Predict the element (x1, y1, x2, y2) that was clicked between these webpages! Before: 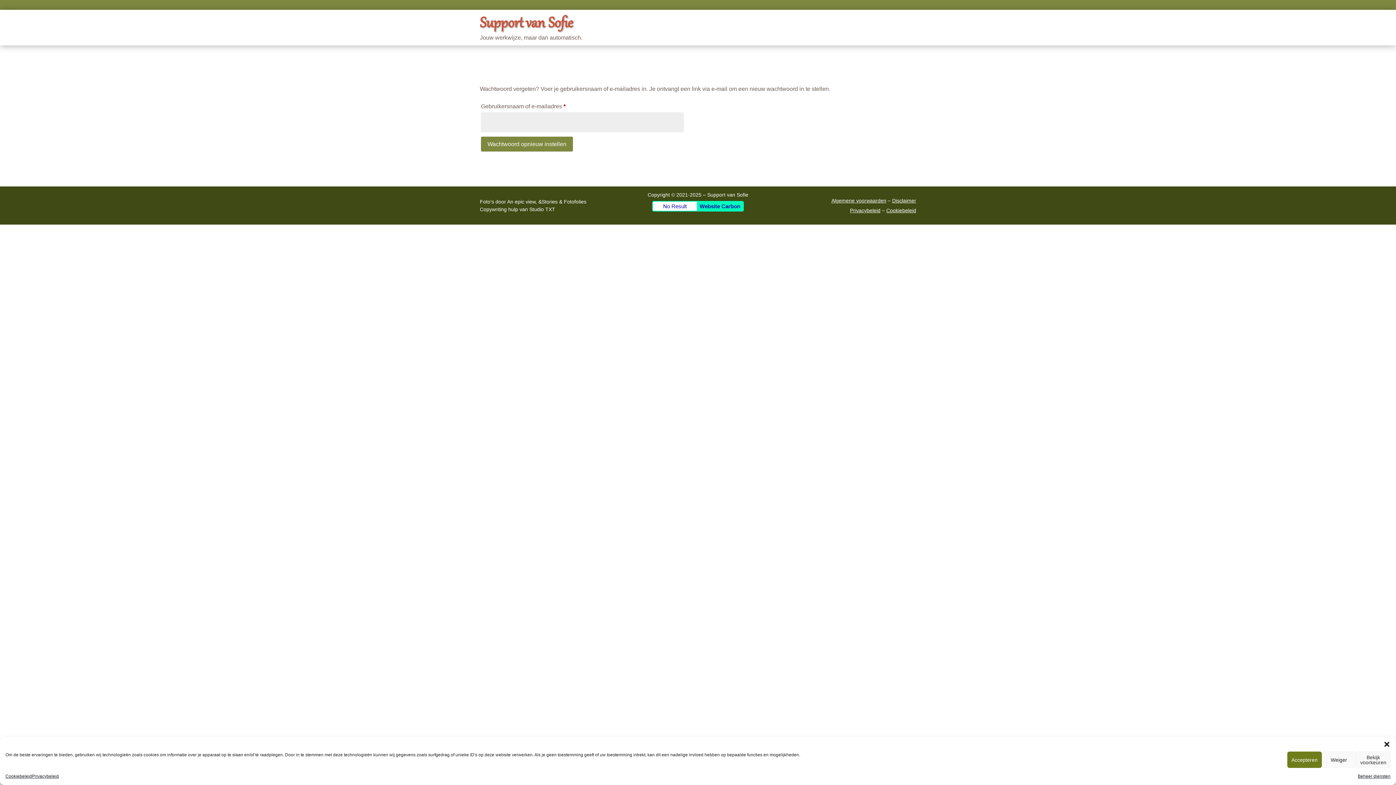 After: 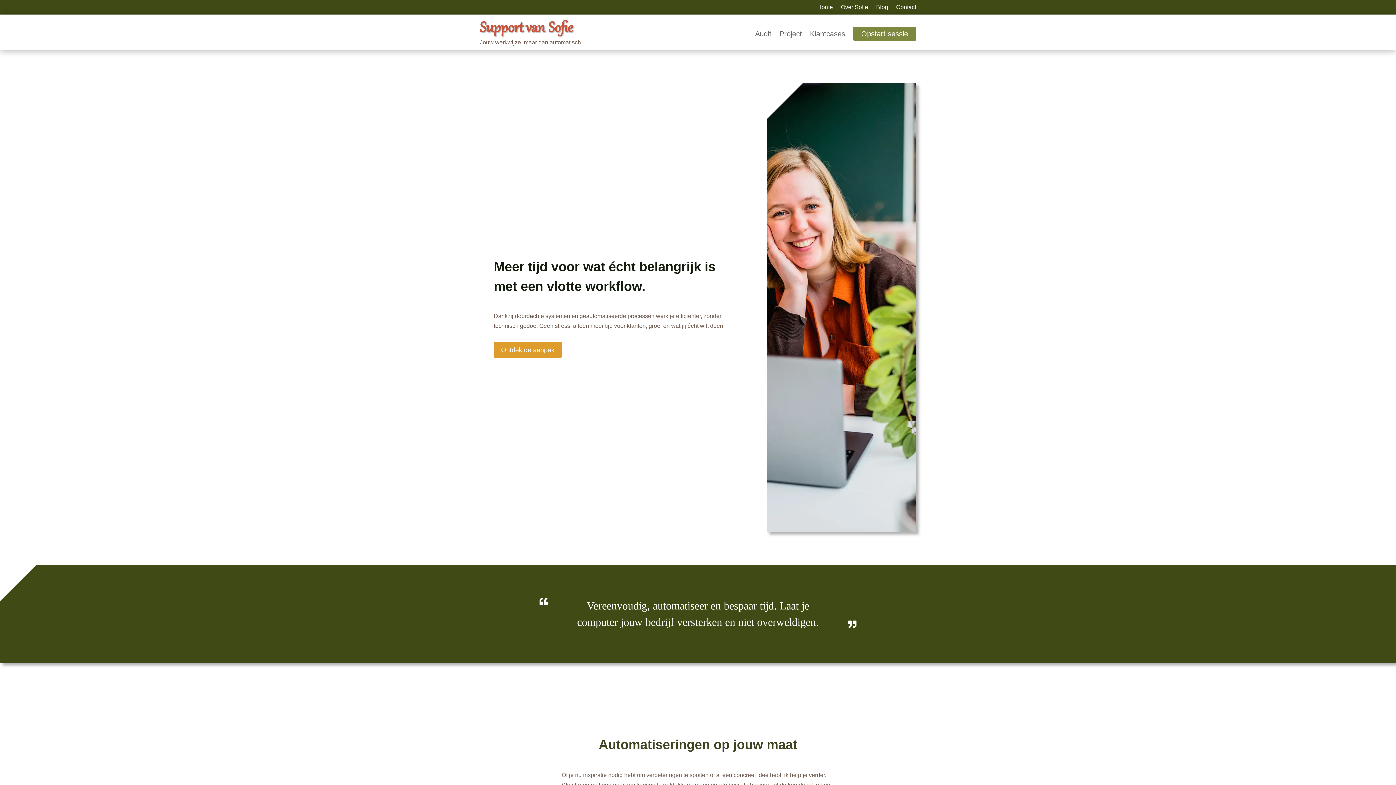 Action: label: Support van Sofie bbox: (707, 191, 748, 197)